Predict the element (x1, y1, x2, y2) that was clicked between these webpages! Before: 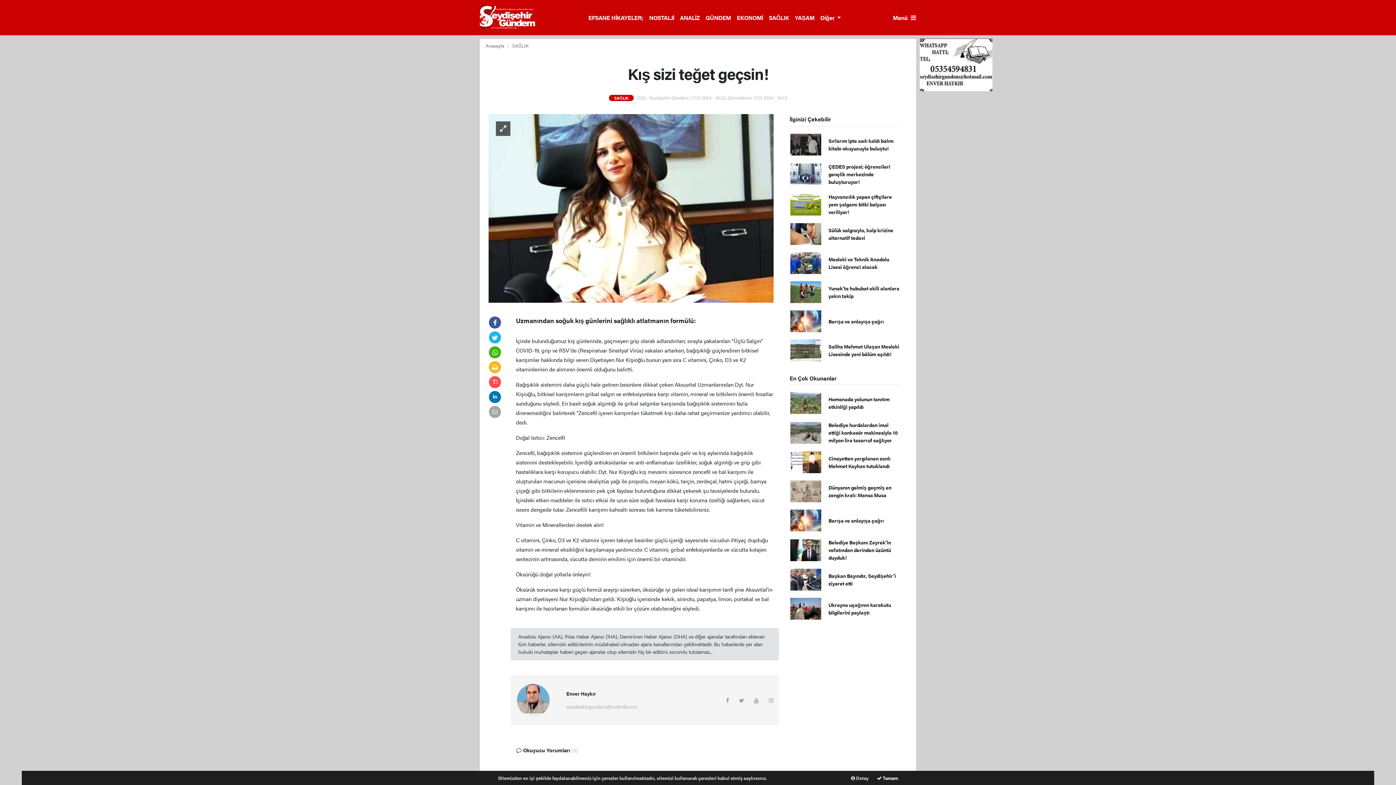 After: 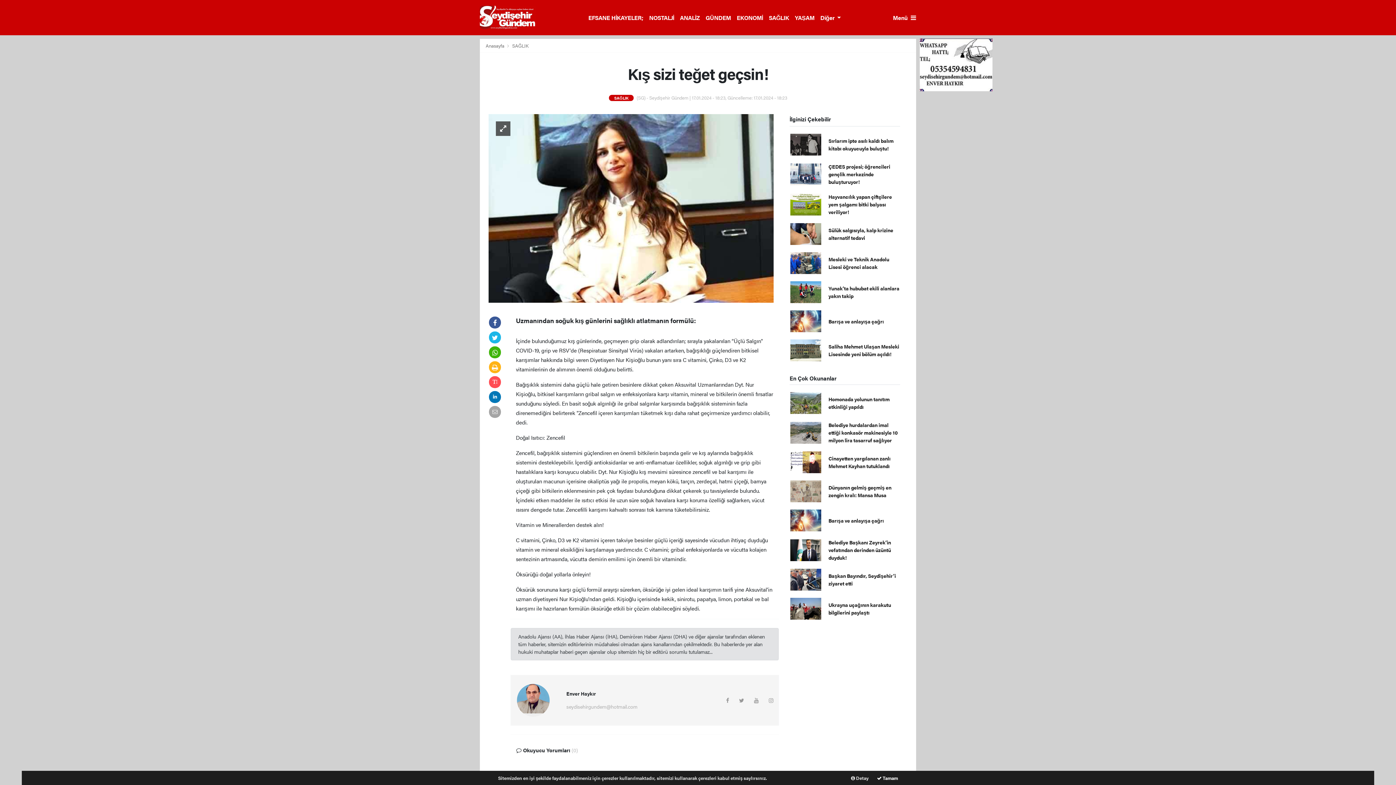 Action: bbox: (489, 348, 501, 357)